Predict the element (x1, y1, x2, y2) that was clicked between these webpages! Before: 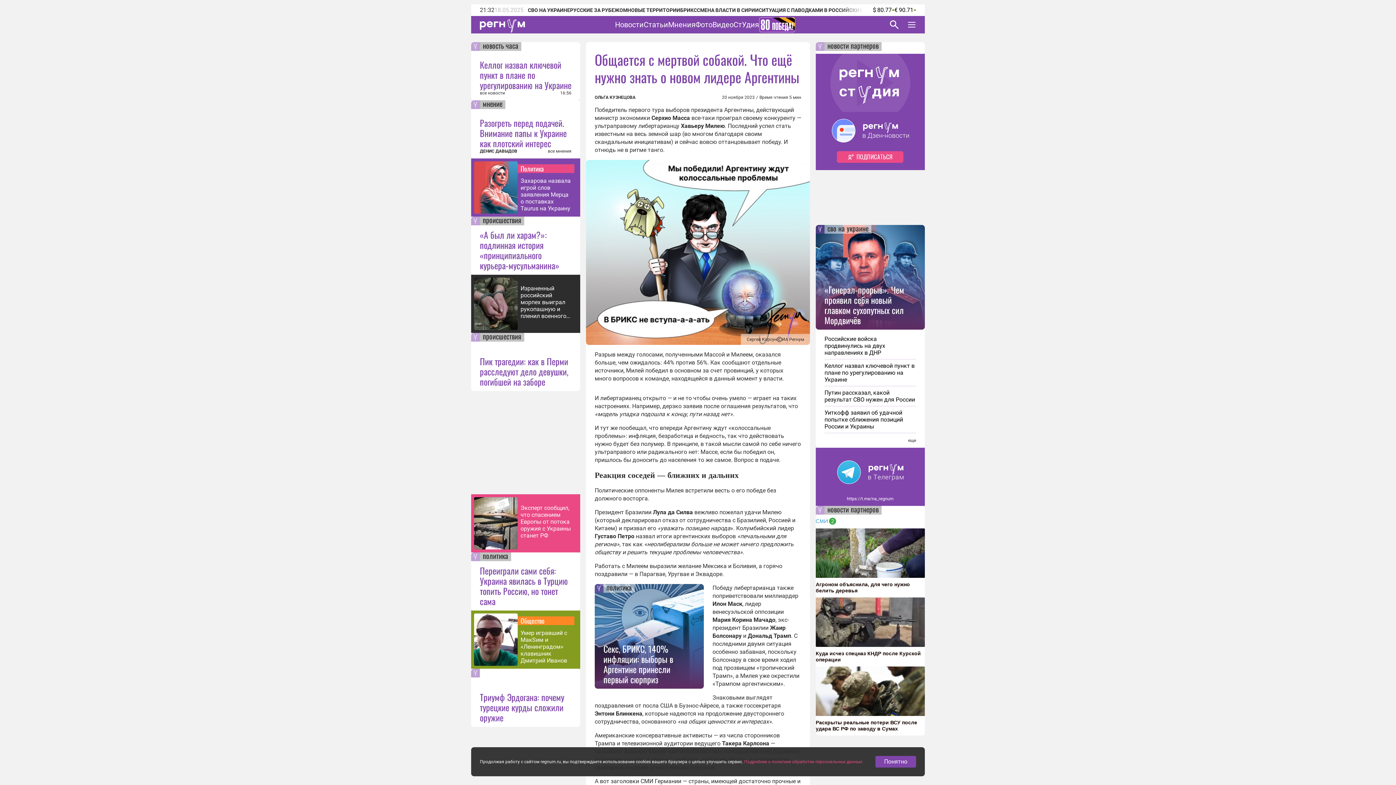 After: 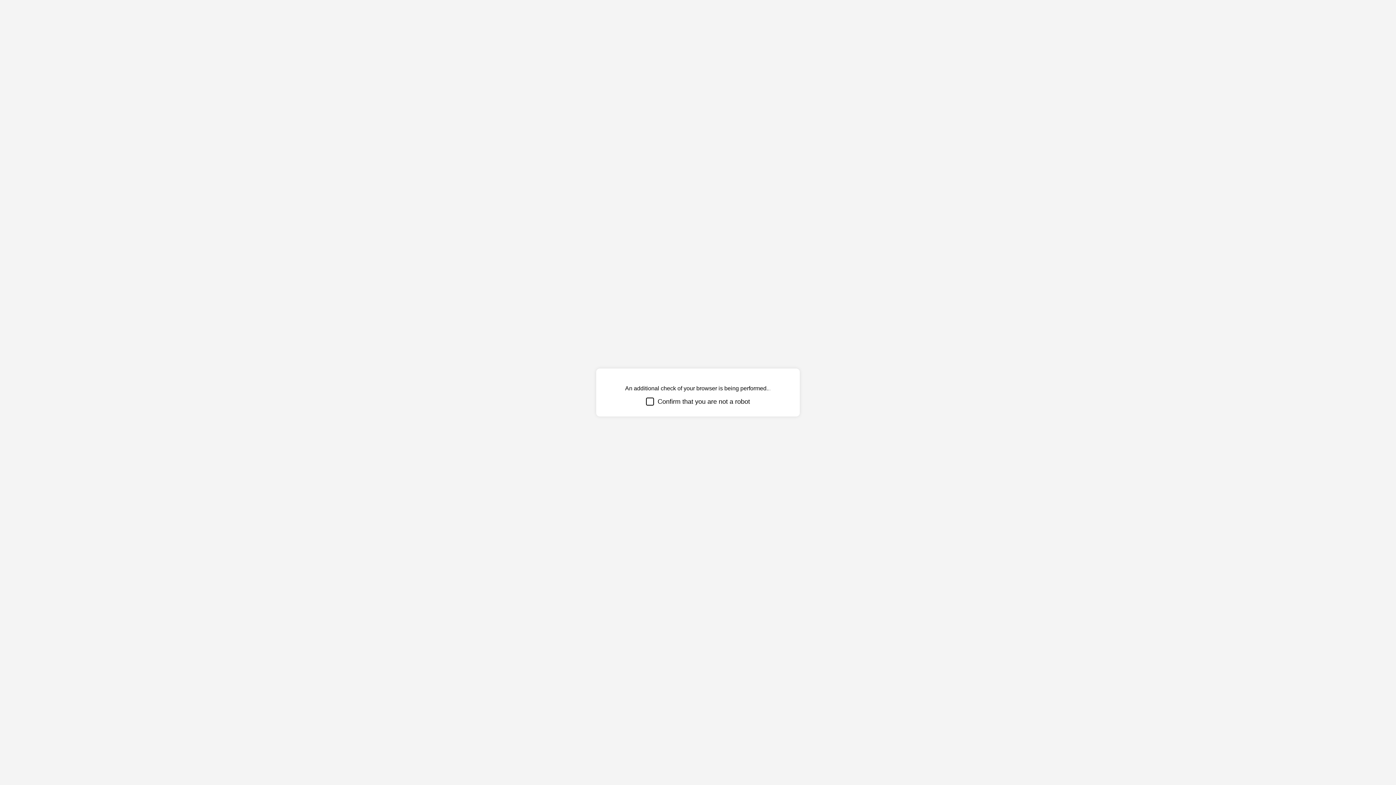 Action: bbox: (480, 16, 525, 33)